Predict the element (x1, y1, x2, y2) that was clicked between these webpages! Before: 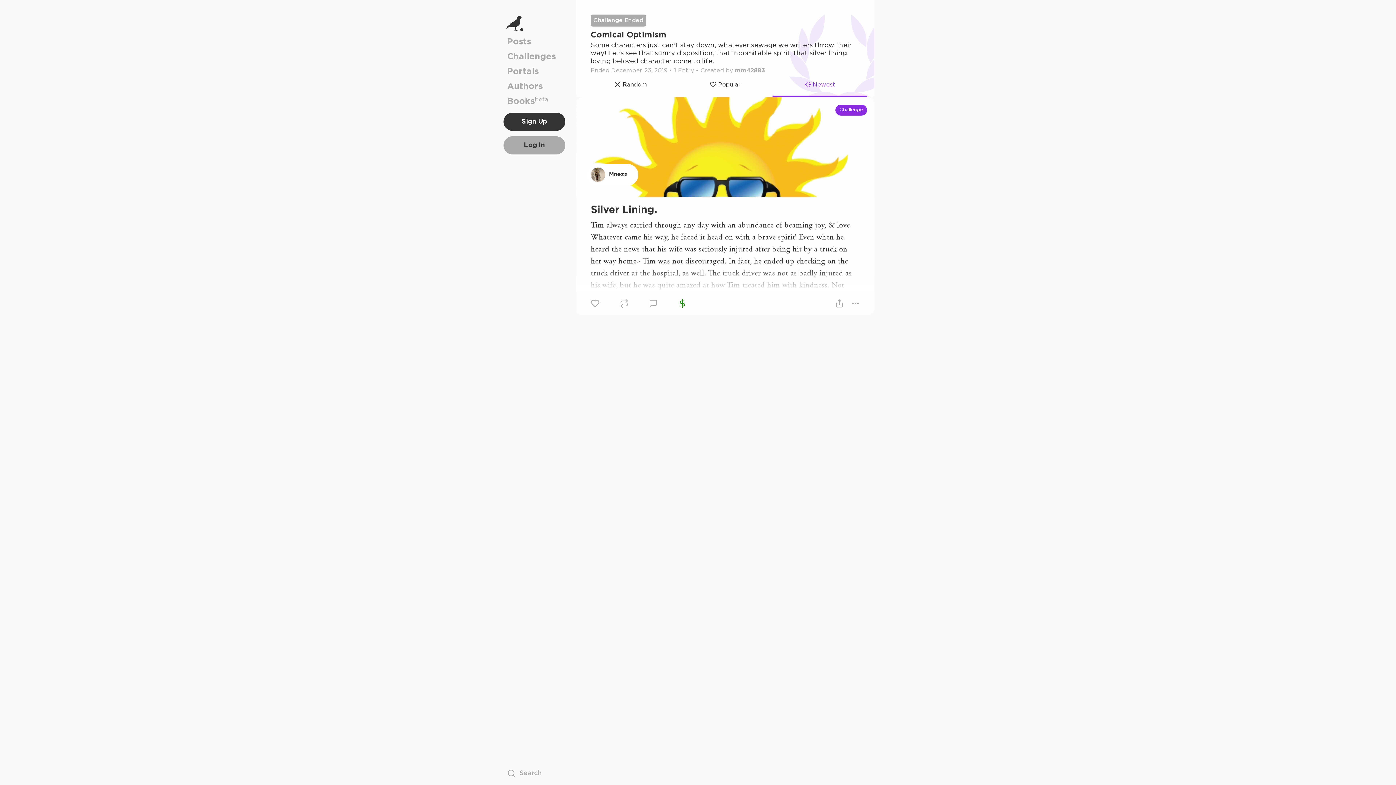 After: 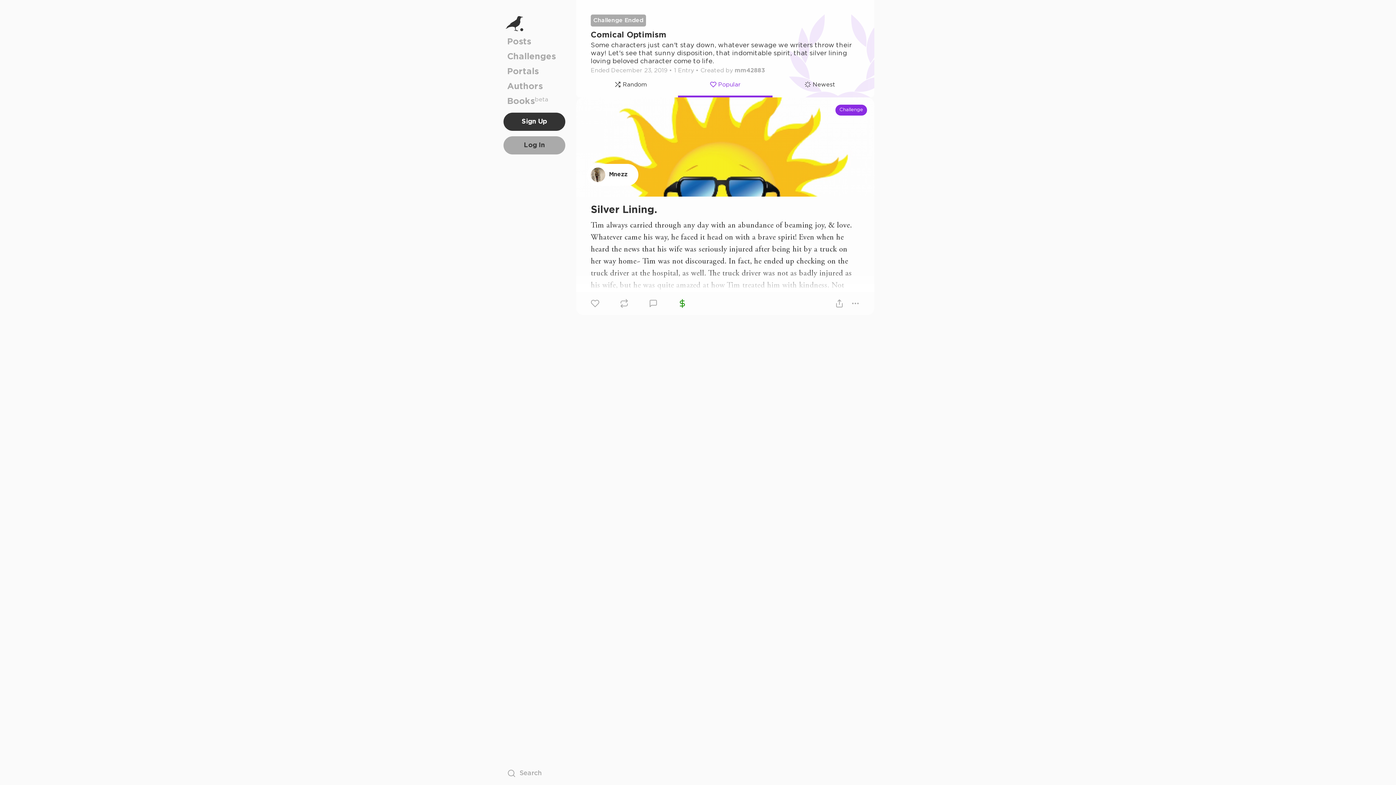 Action: label: Popular bbox: (678, 74, 772, 97)